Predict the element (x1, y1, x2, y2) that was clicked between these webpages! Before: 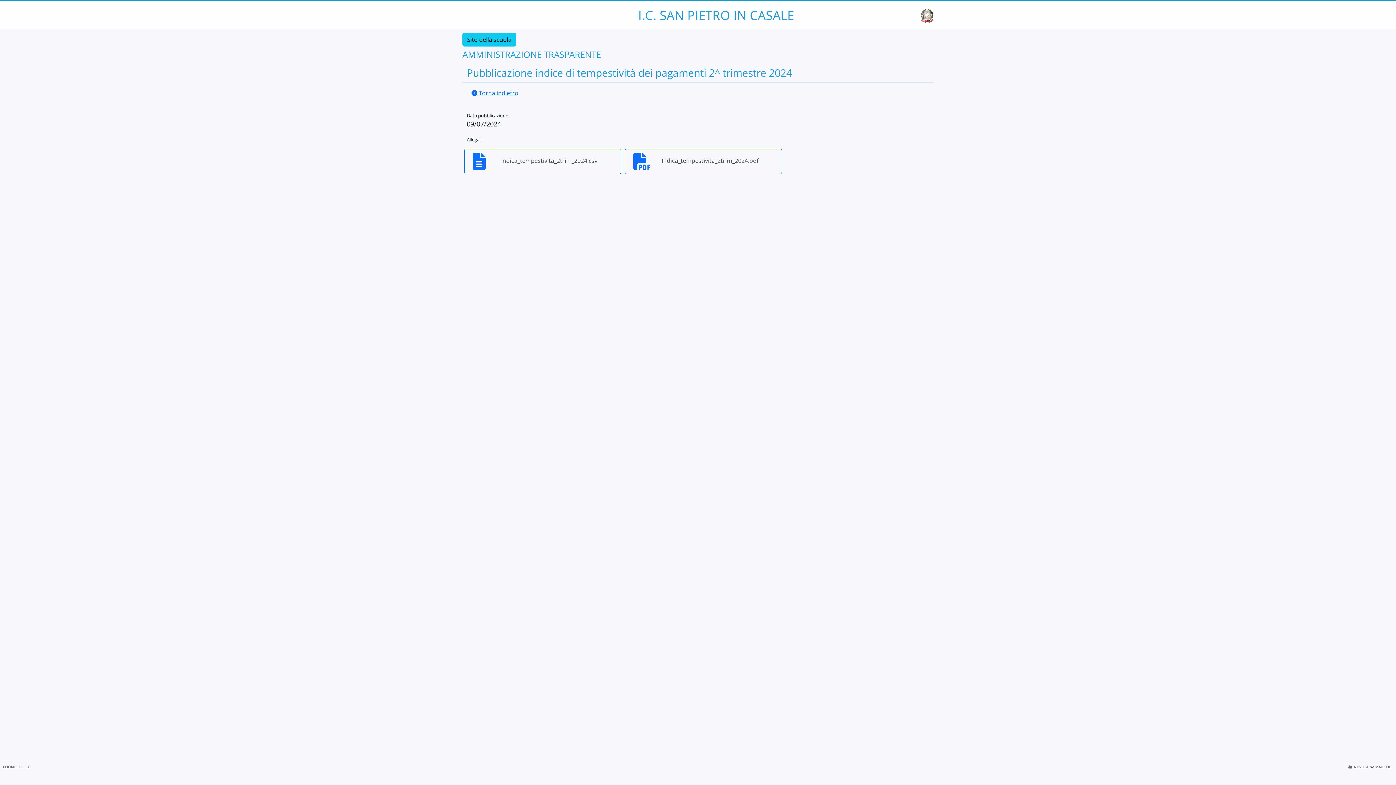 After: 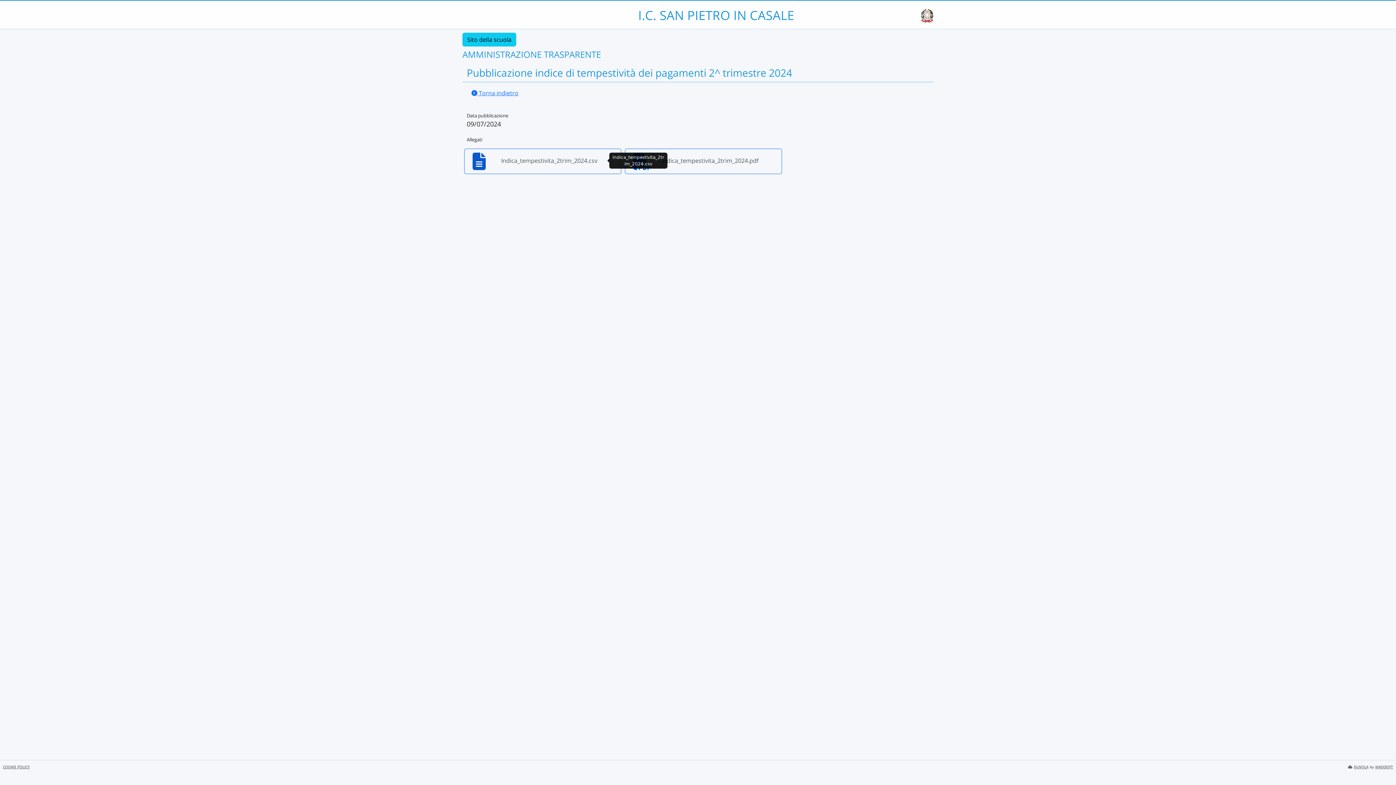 Action: bbox: (468, 148, 617, 174) label: Indica_tempestivita_2trim_2024.csv